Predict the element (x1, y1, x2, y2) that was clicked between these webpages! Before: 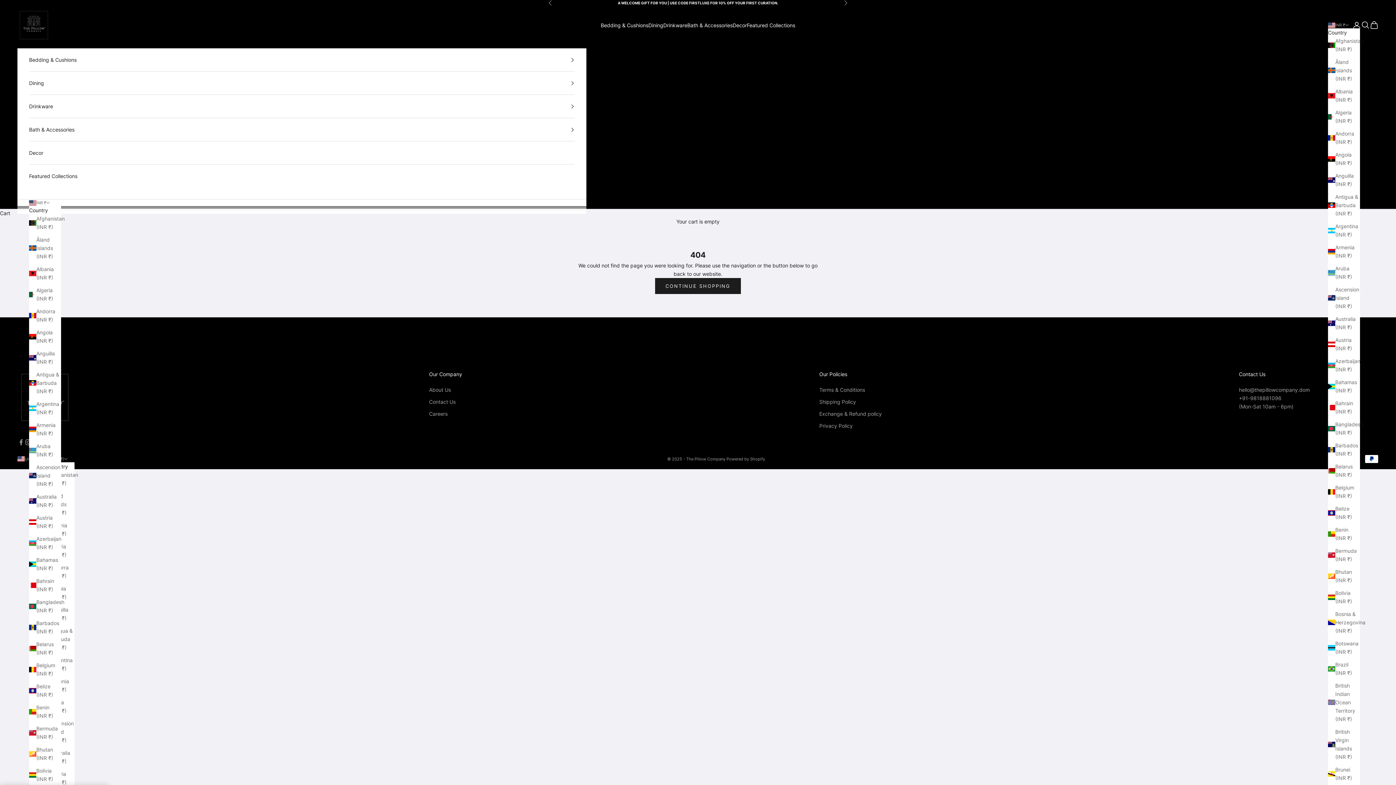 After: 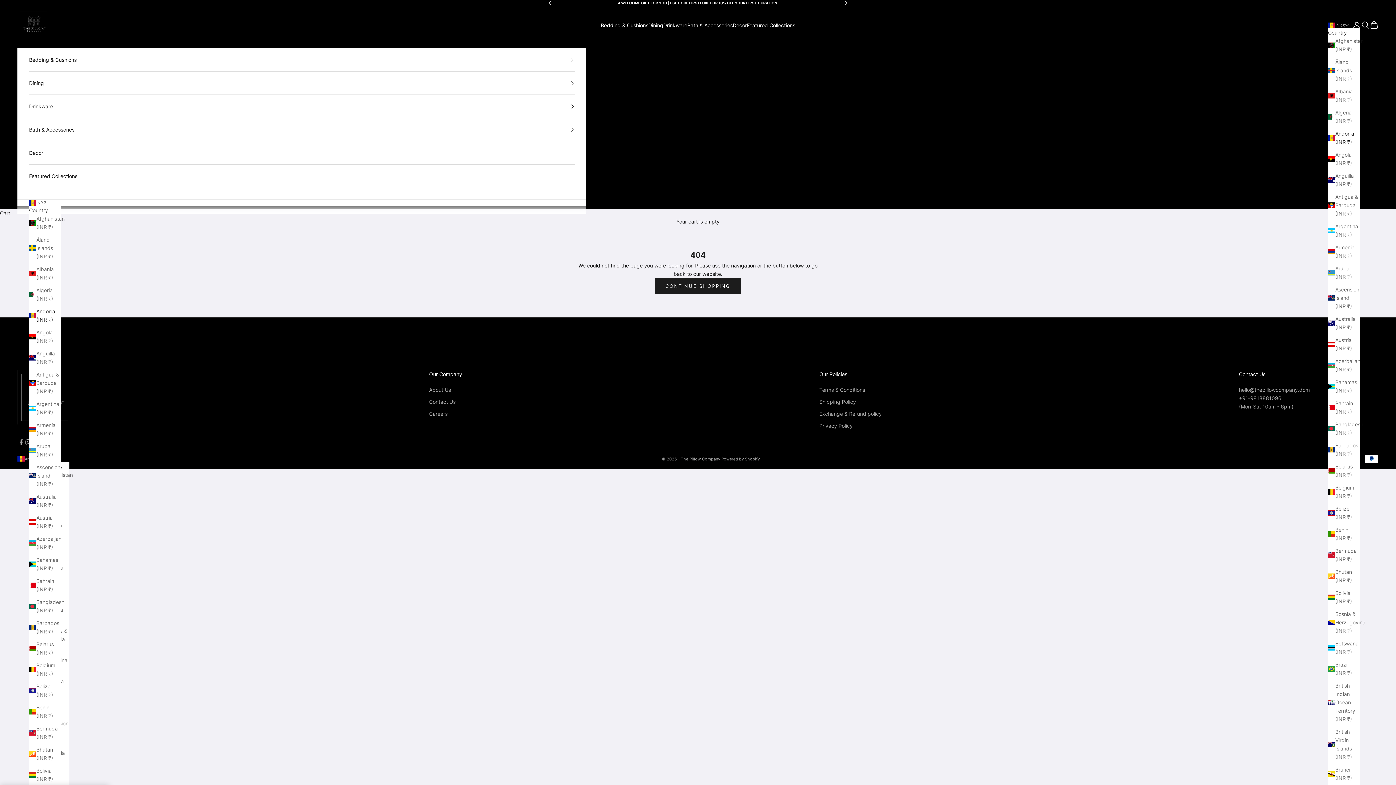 Action: bbox: (29, 307, 61, 324) label: Andorra (INR ₹)